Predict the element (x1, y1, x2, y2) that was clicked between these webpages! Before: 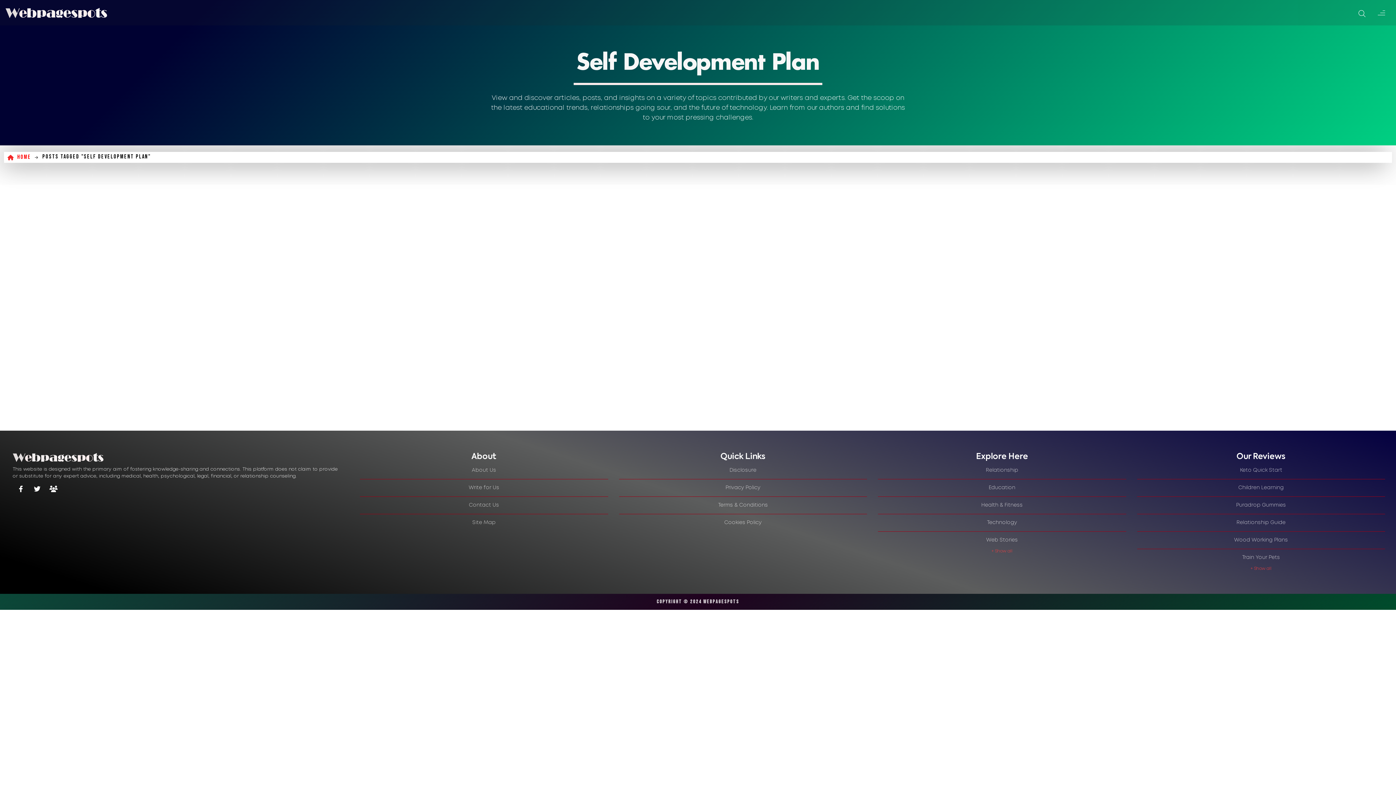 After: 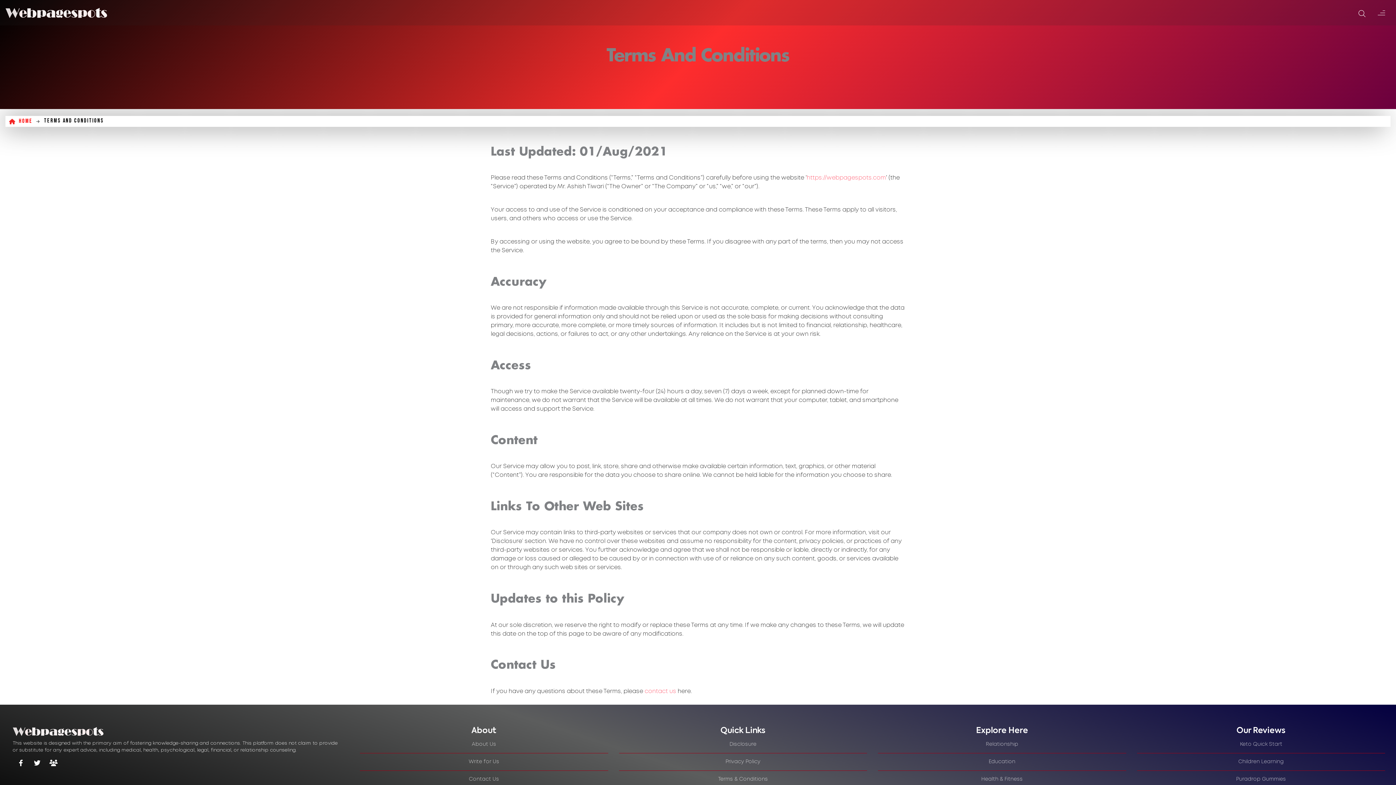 Action: bbox: (619, 500, 867, 510) label: Terms & Conditions